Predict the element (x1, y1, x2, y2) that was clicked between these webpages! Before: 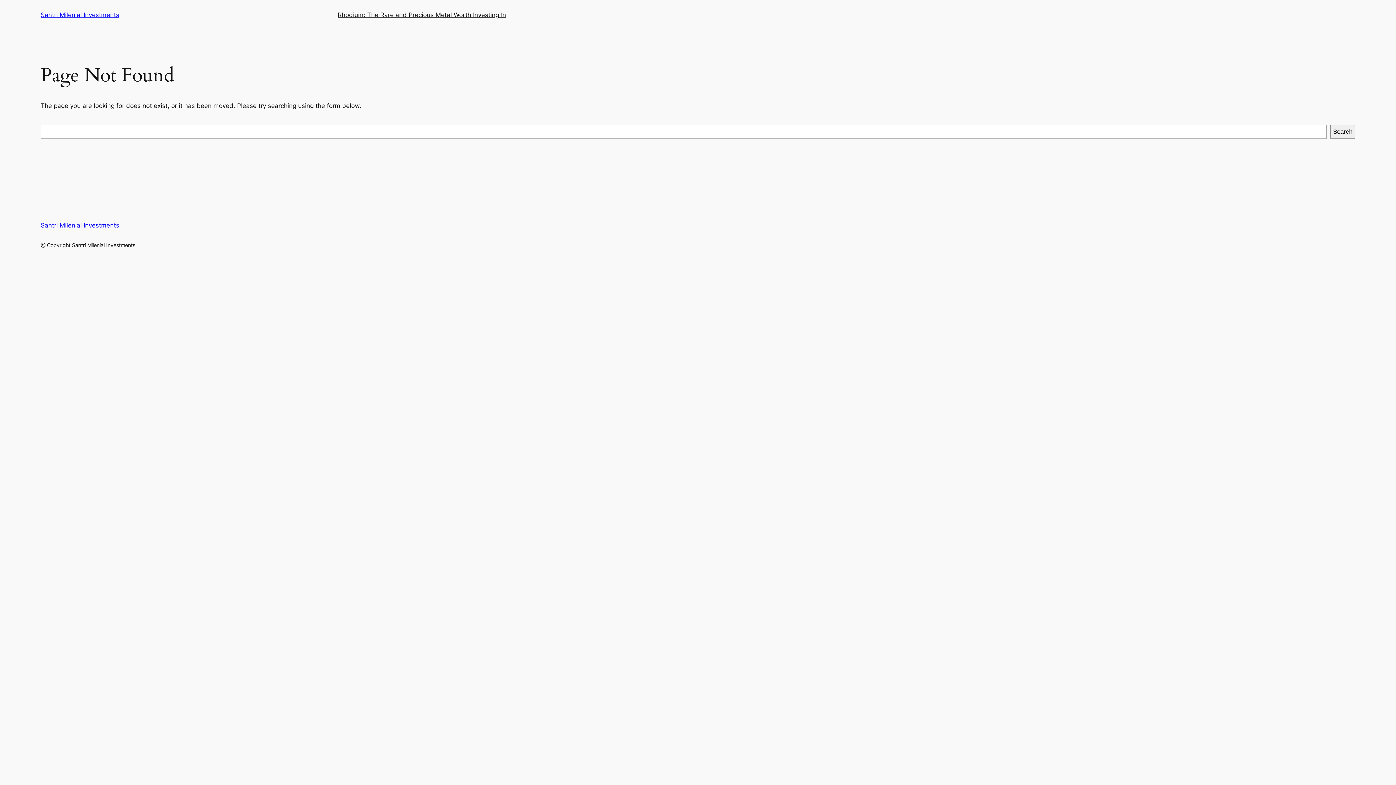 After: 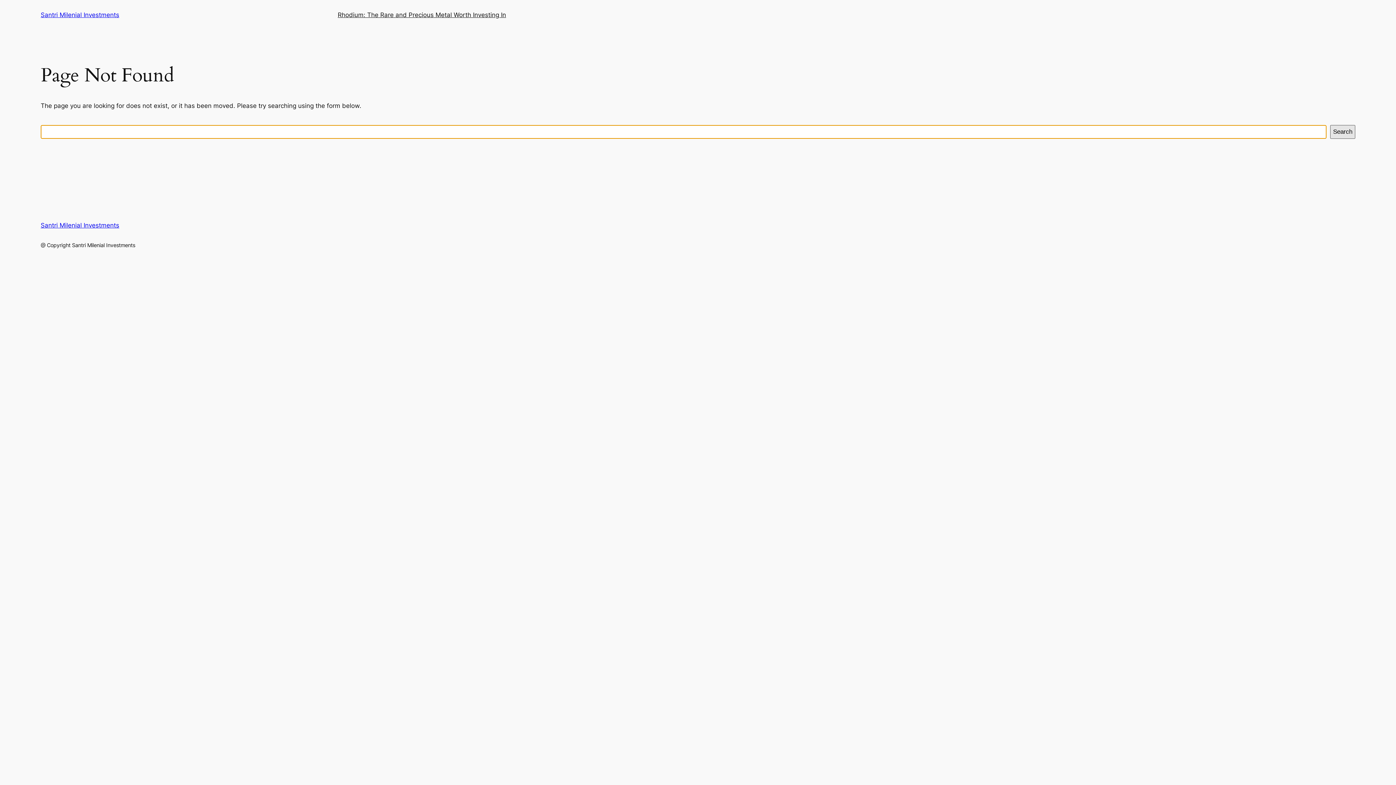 Action: label: Search bbox: (1330, 125, 1355, 138)